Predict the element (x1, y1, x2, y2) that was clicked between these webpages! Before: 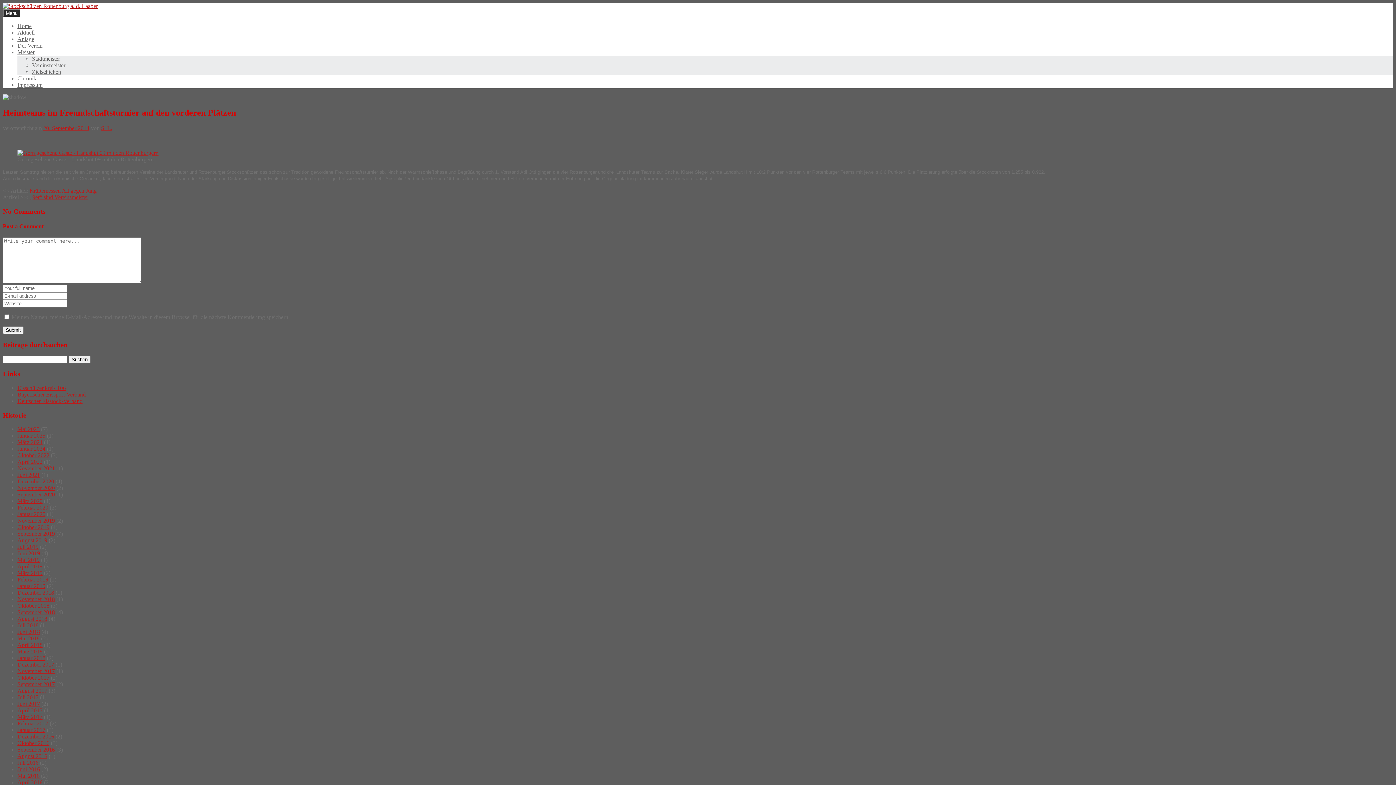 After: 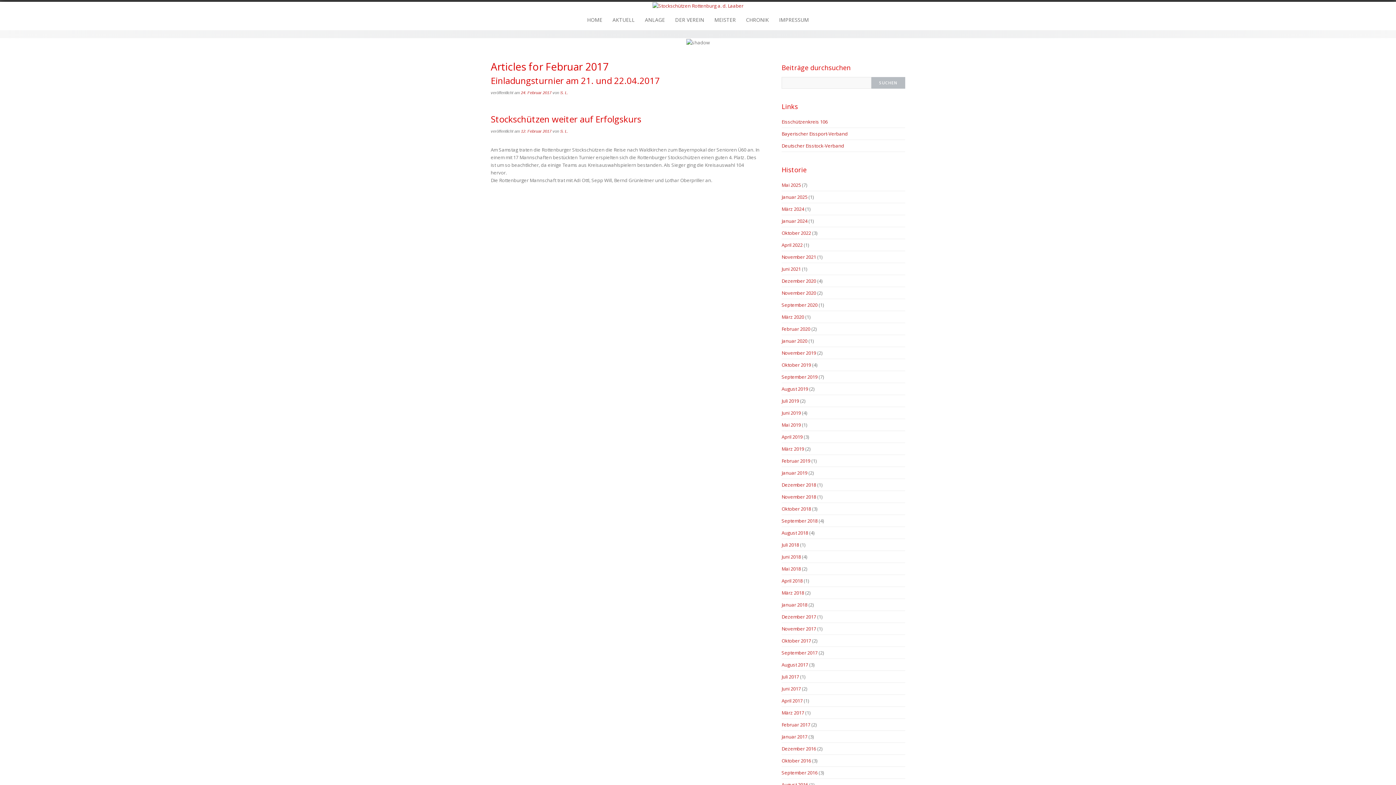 Action: bbox: (17, 720, 48, 727) label: Februar 2017